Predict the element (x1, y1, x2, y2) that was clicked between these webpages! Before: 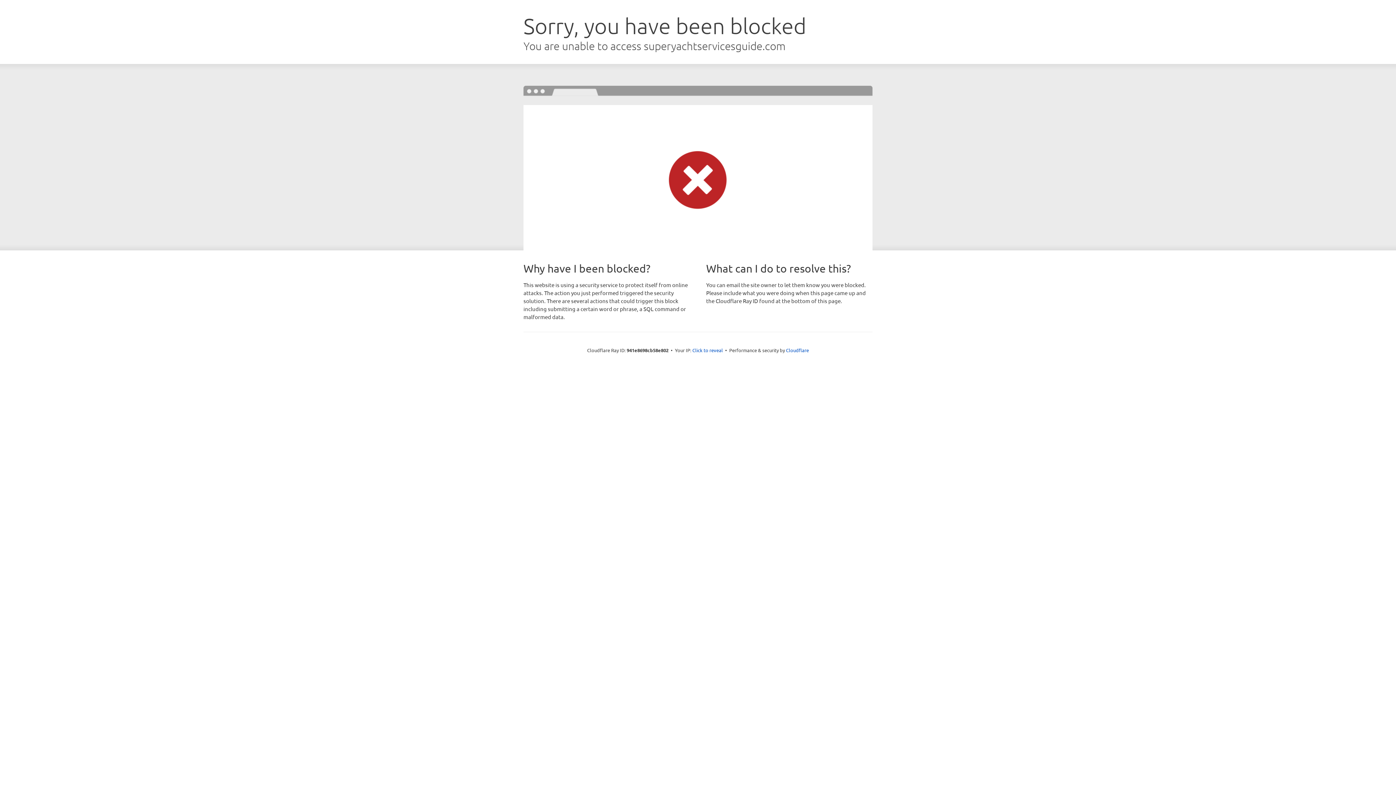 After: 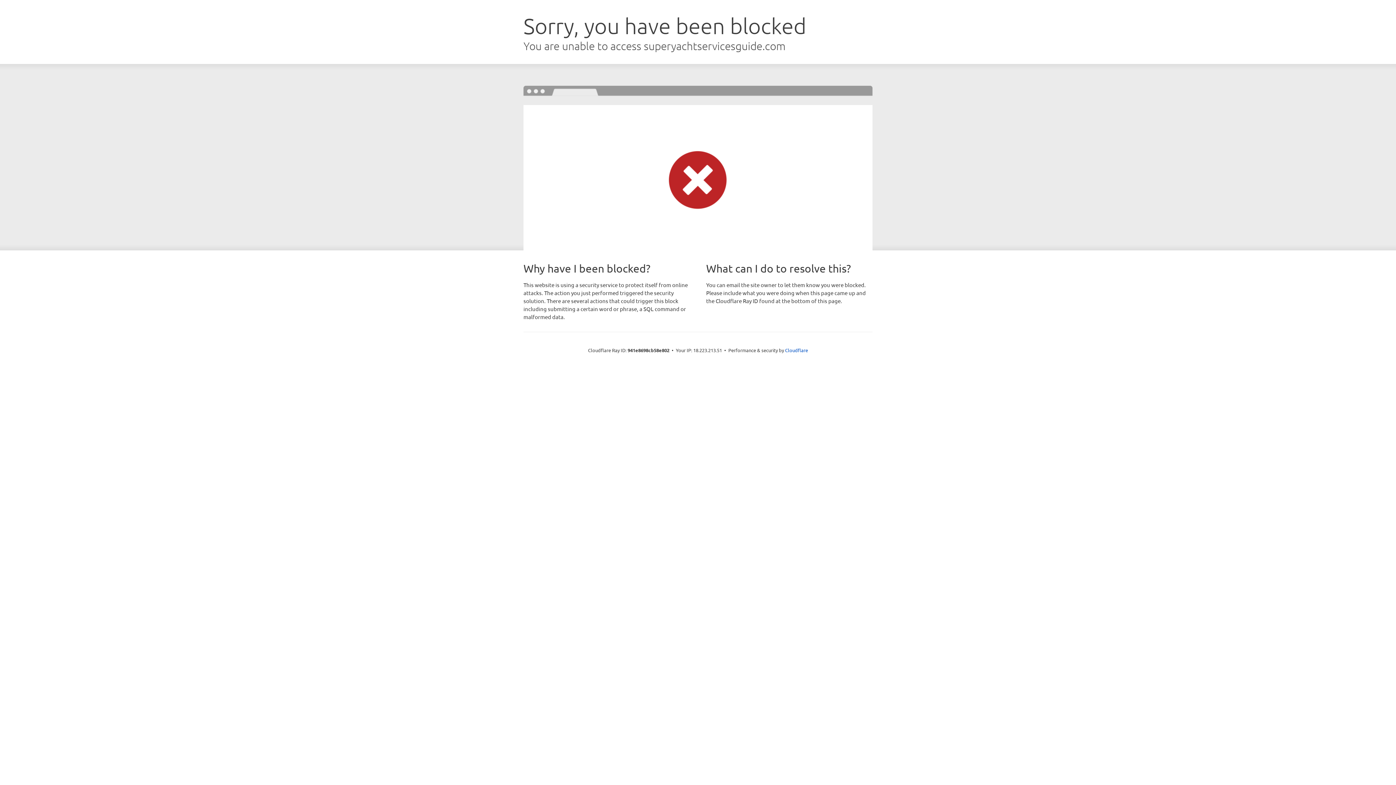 Action: label: Click to reveal bbox: (692, 346, 723, 353)